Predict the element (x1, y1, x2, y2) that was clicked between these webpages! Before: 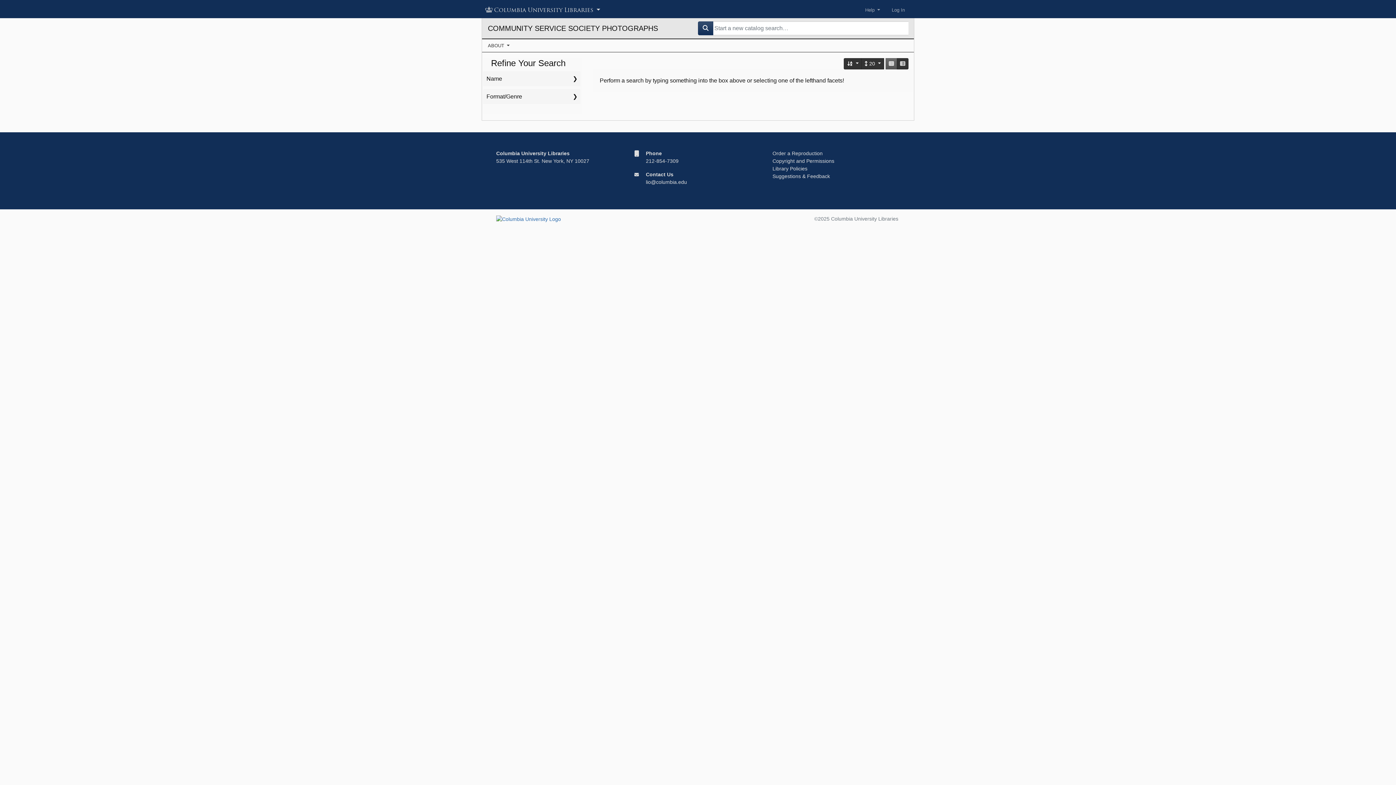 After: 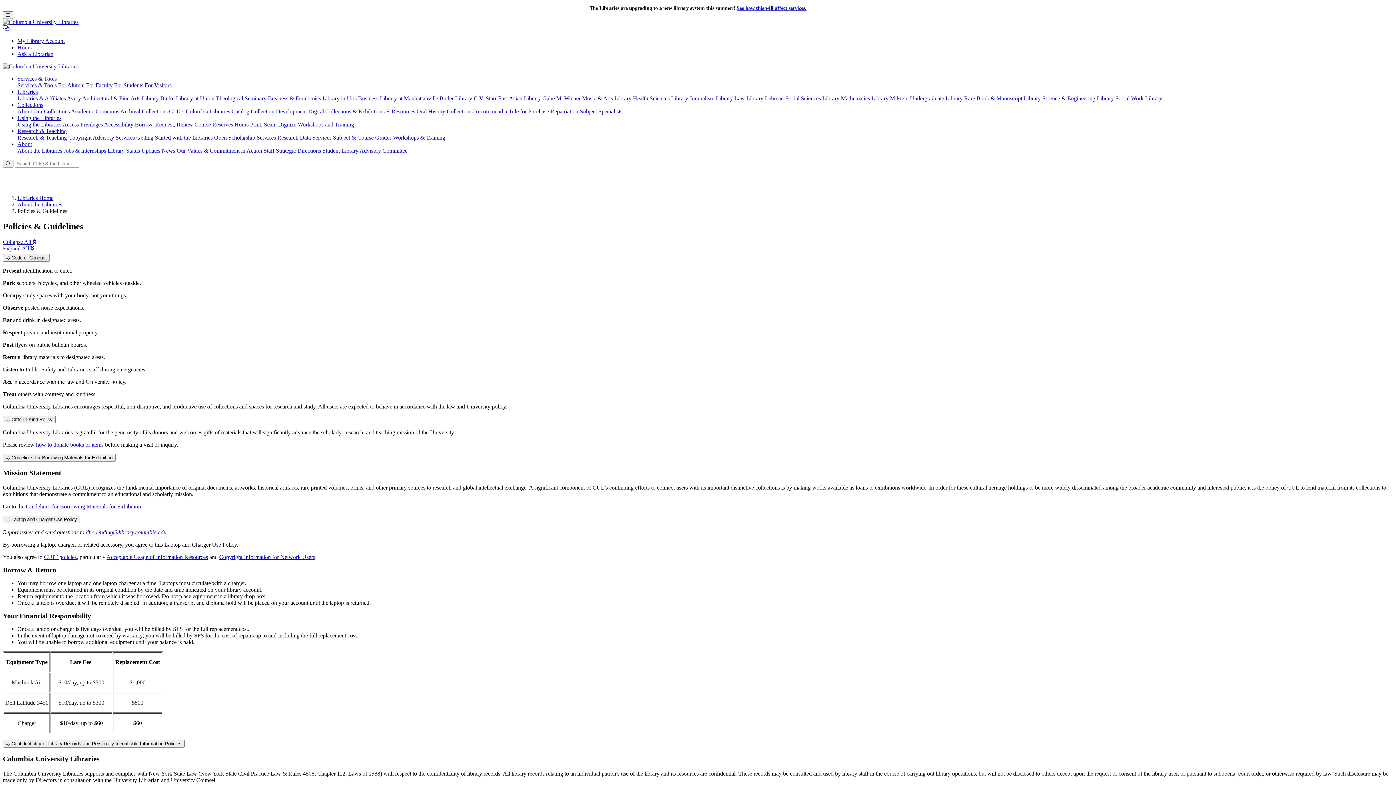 Action: bbox: (772, 165, 807, 171) label: Library Policies